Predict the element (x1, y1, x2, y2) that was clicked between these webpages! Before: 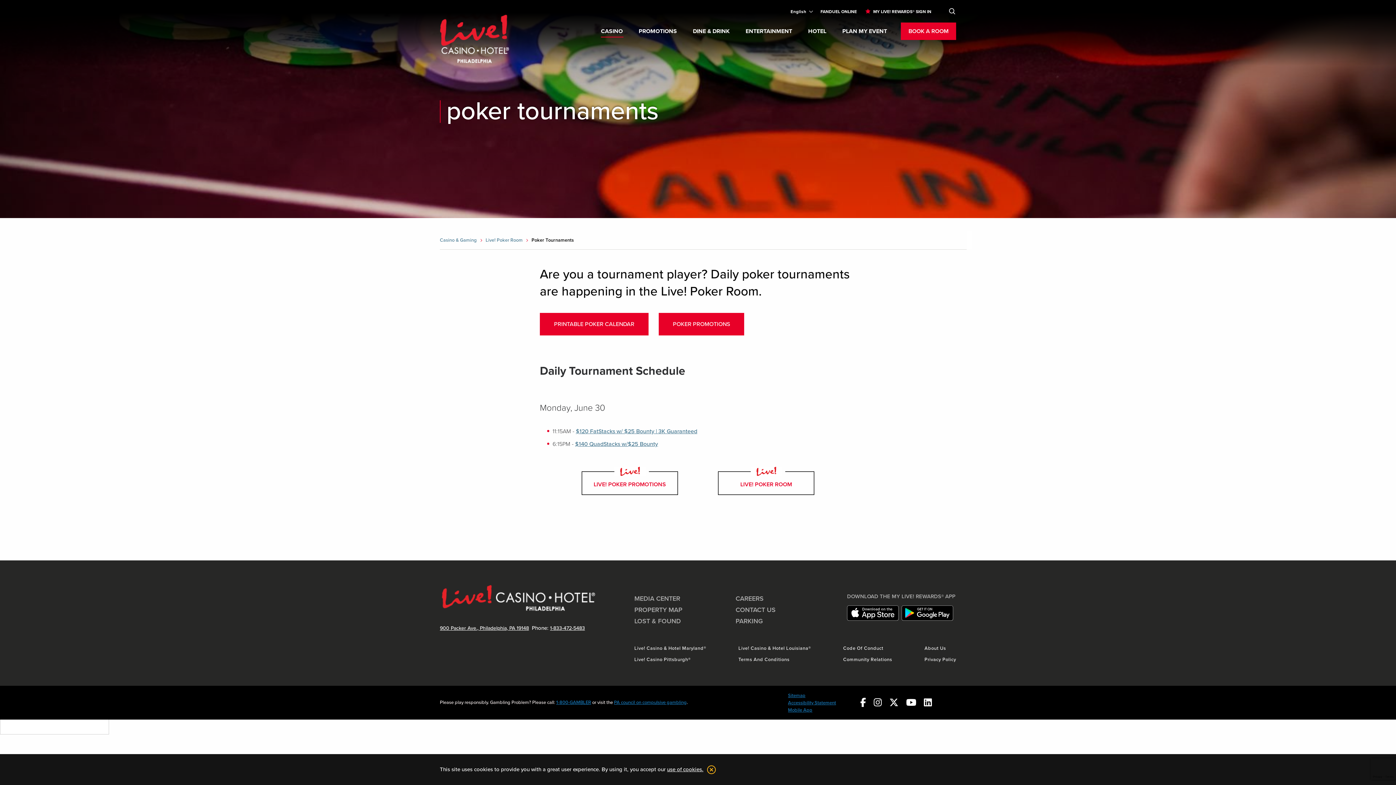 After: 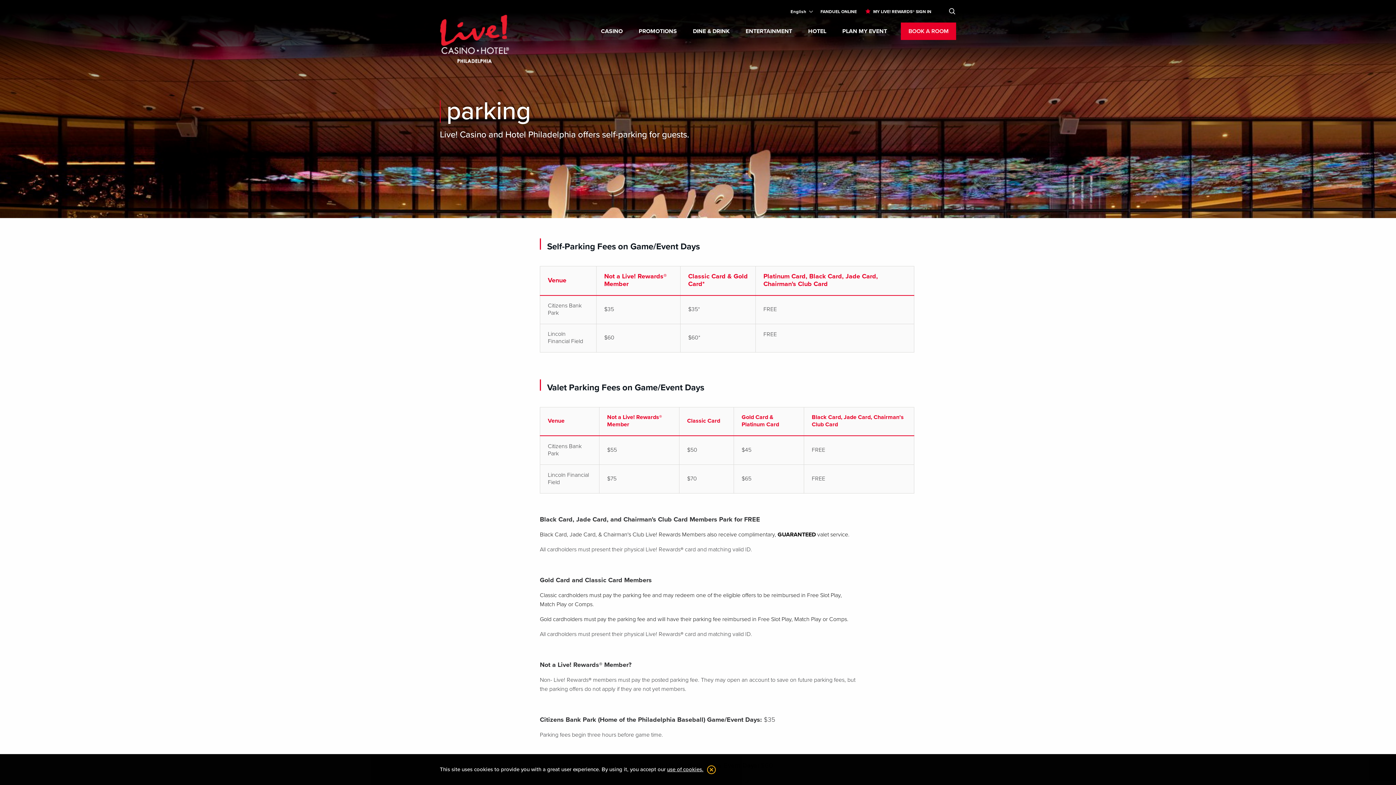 Action: bbox: (735, 617, 763, 625) label: PARKING